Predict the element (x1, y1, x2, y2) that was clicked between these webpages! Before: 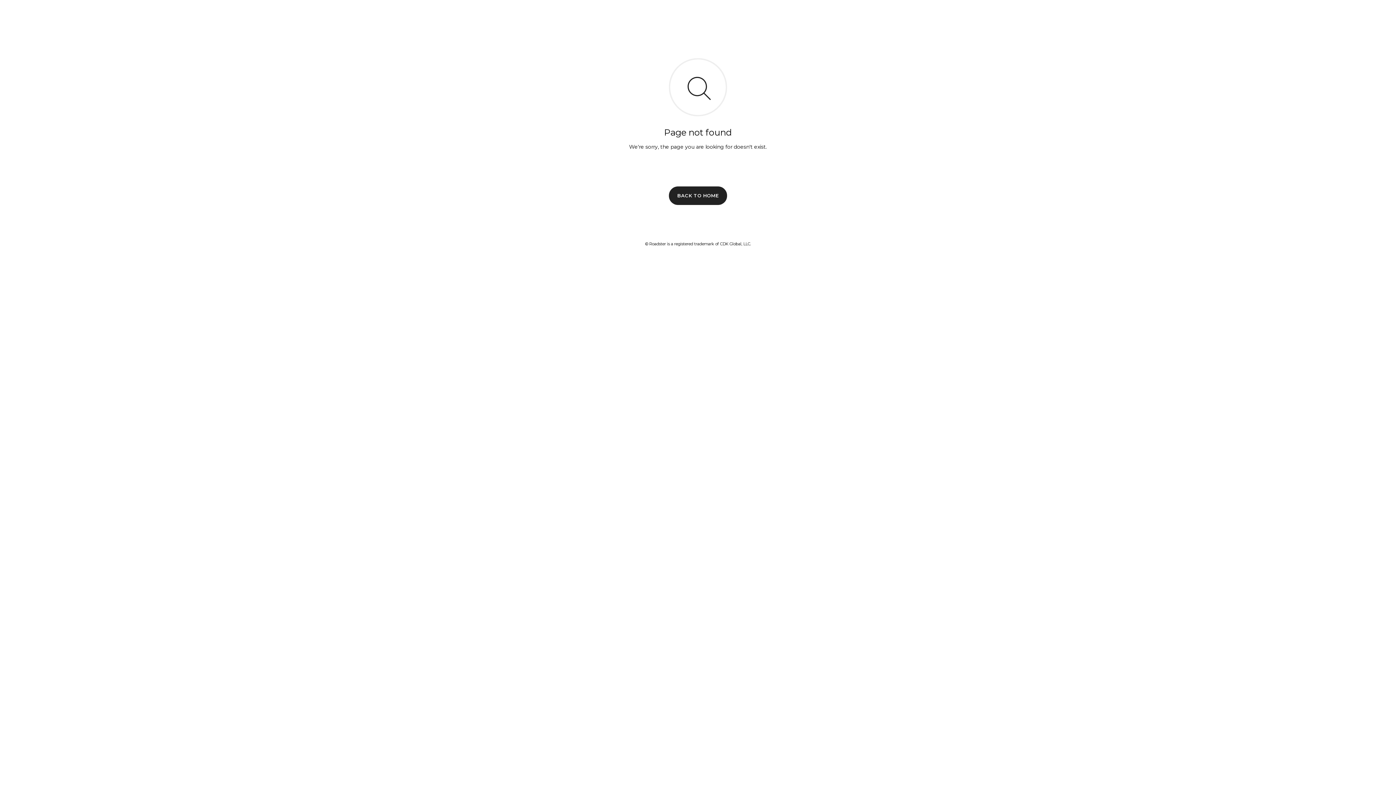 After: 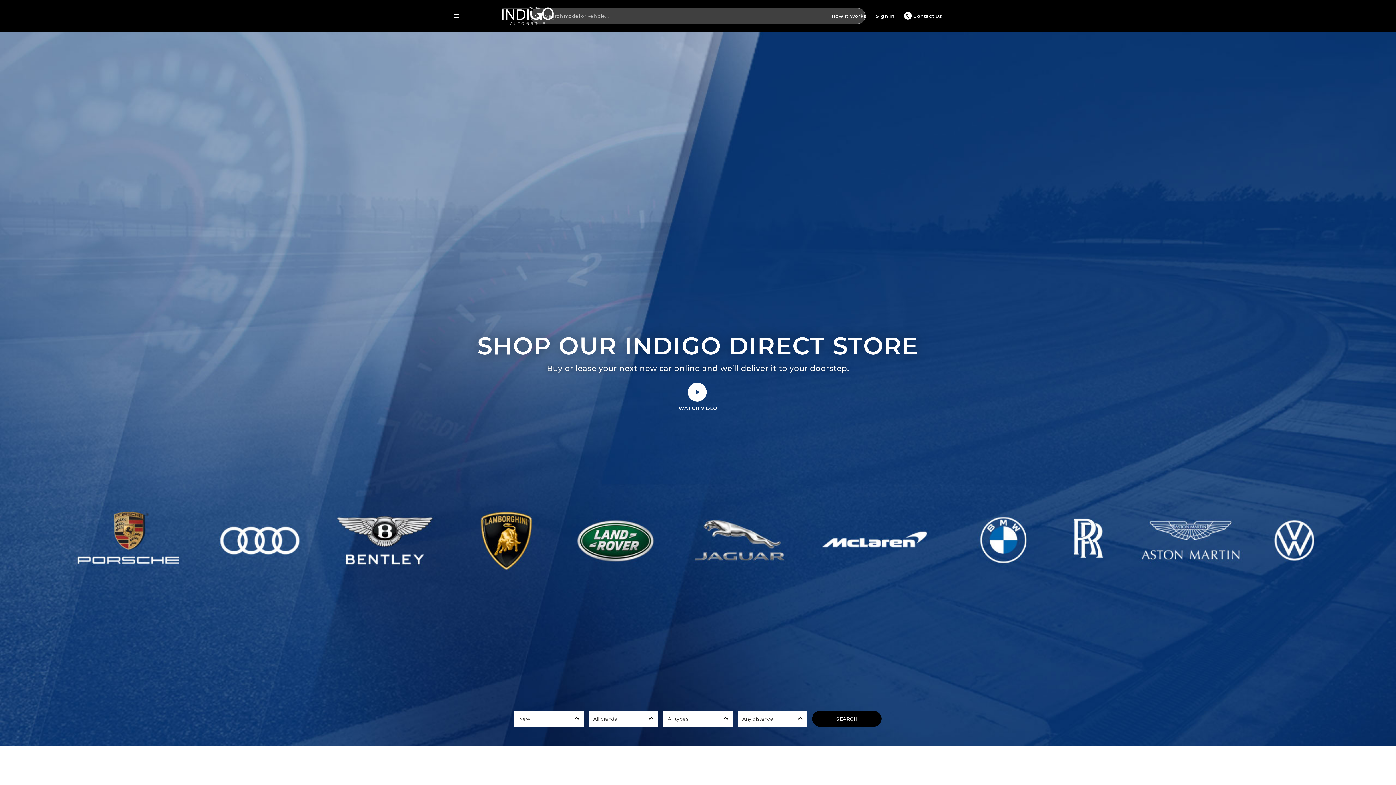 Action: label: BACK TO HOME bbox: (669, 186, 727, 204)